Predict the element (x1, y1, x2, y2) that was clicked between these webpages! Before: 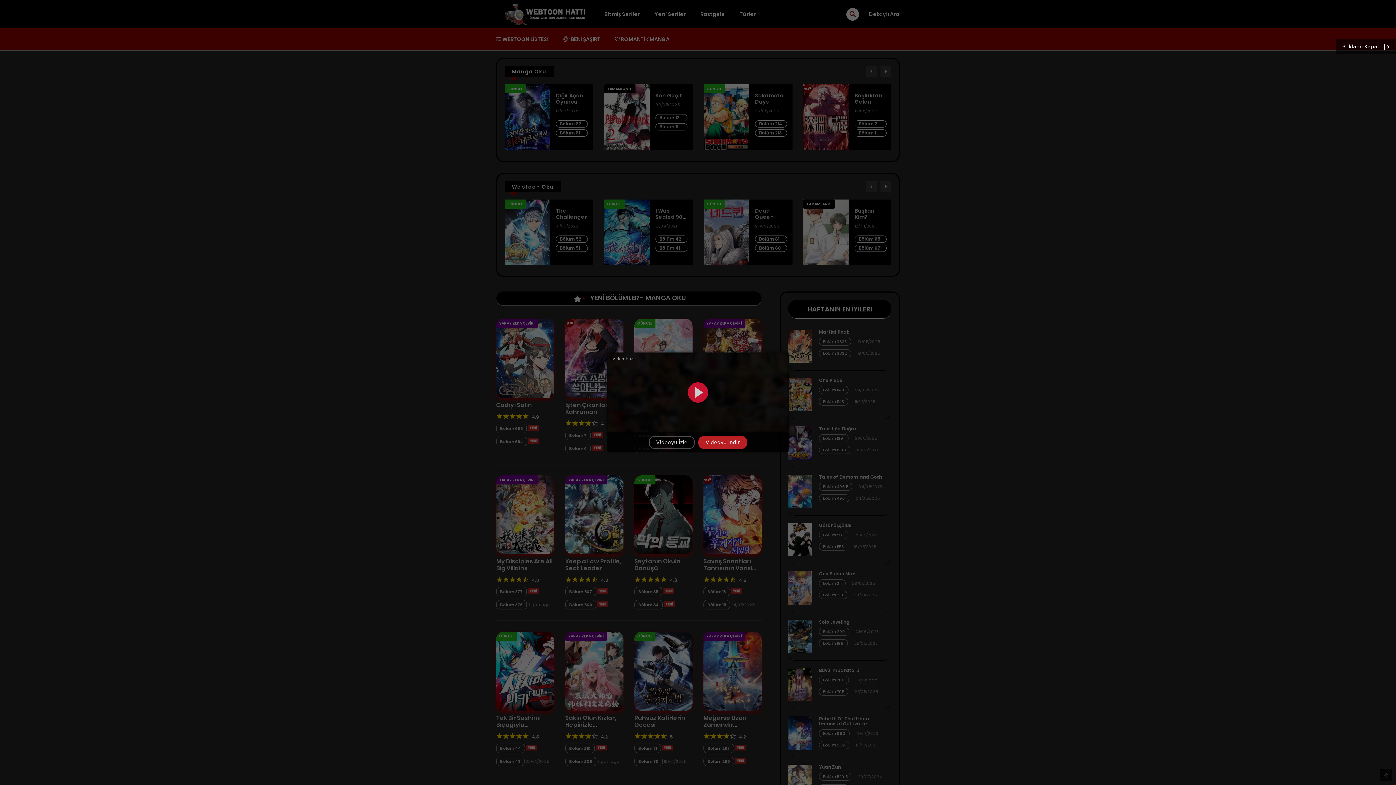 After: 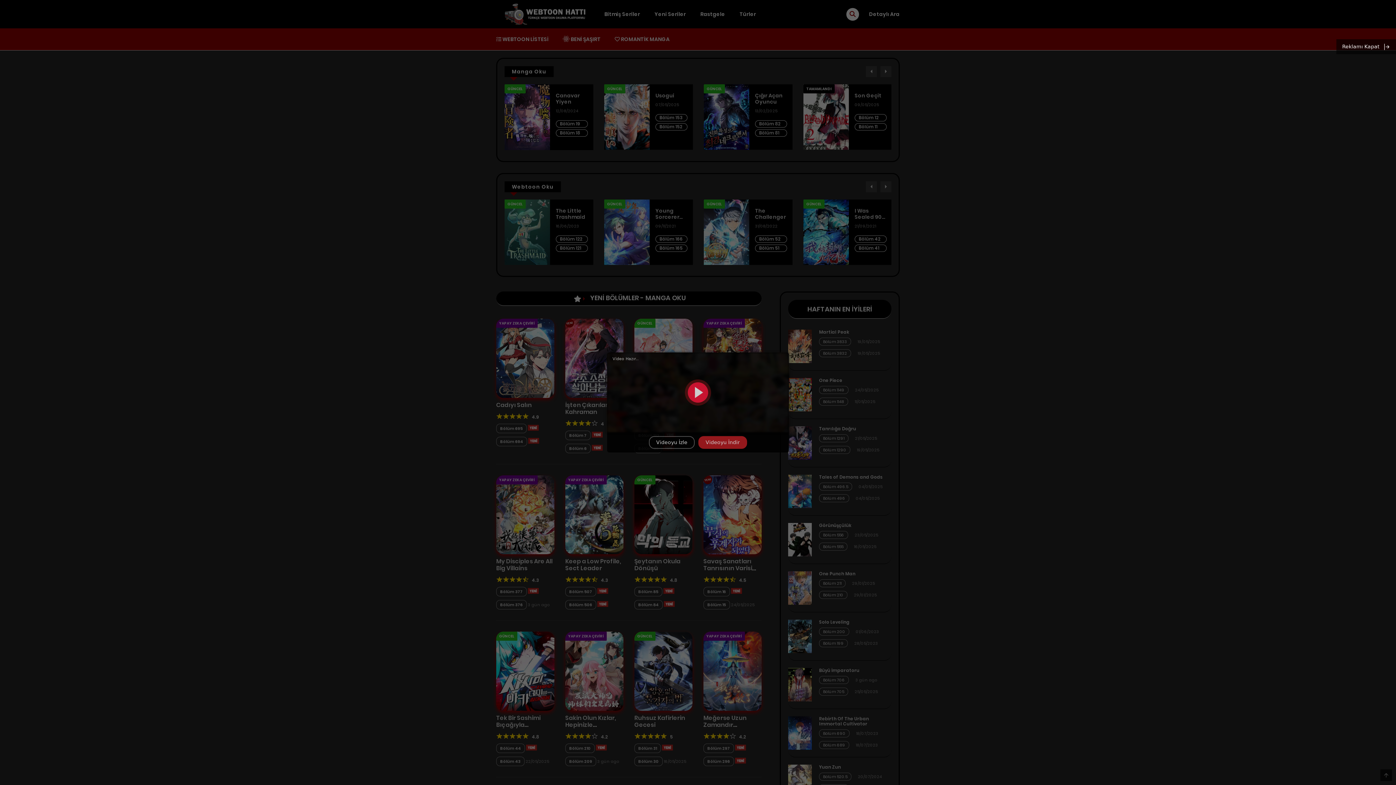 Action: label: Videoyu İndir bbox: (698, 436, 747, 449)